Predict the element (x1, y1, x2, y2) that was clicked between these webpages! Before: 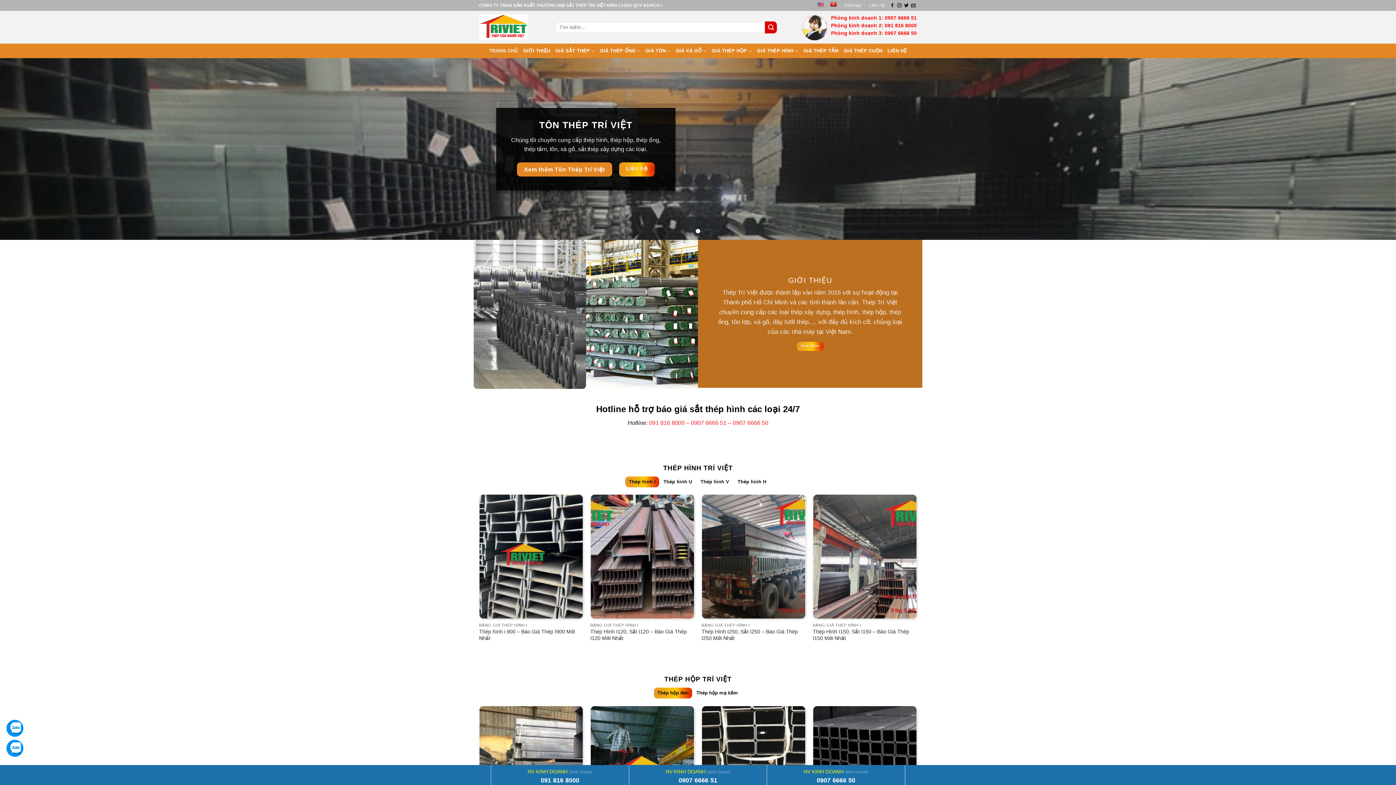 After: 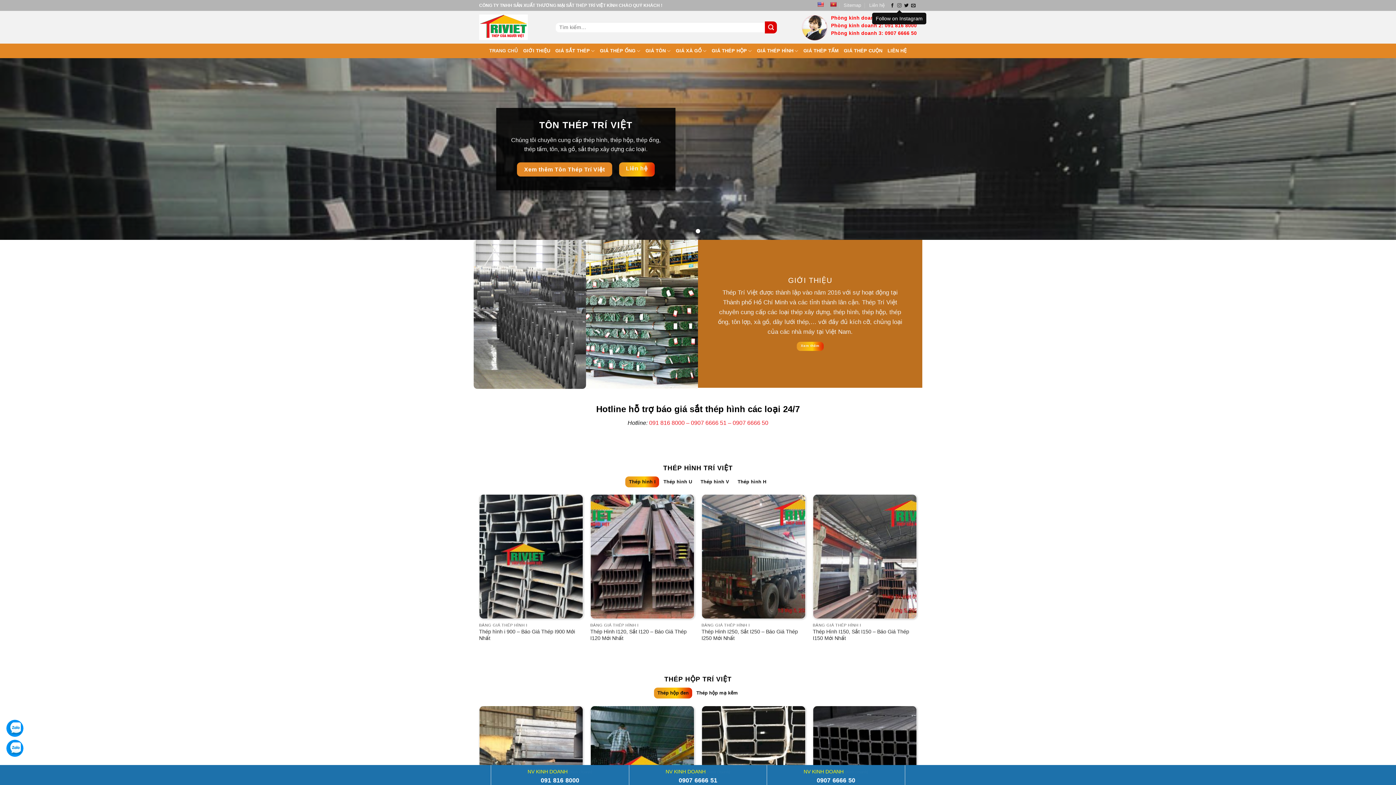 Action: bbox: (897, 3, 901, 8) label: Follow on Instagram